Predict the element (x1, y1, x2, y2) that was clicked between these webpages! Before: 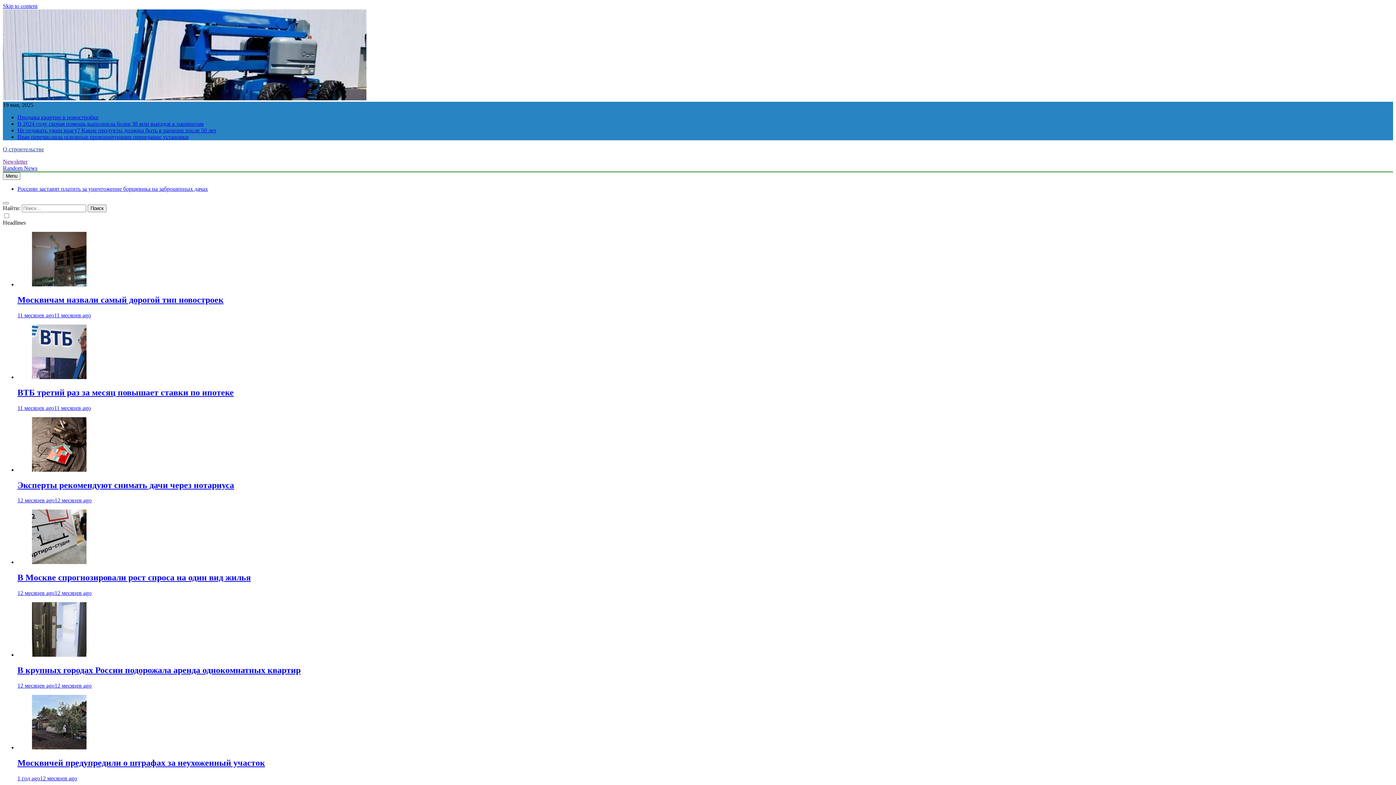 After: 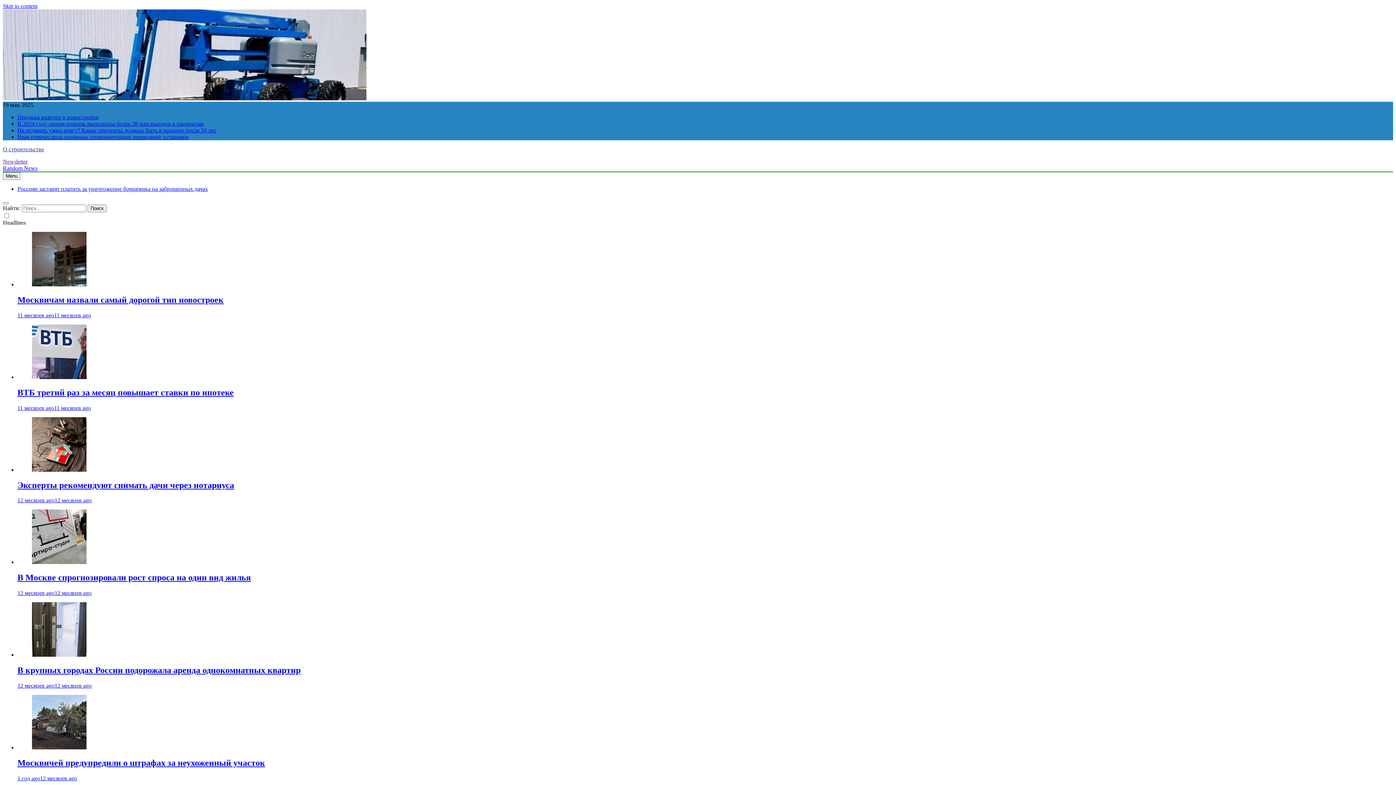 Action: label: В крупных городах России подорожала аренда однокомнатных квартир bbox: (17, 665, 300, 675)